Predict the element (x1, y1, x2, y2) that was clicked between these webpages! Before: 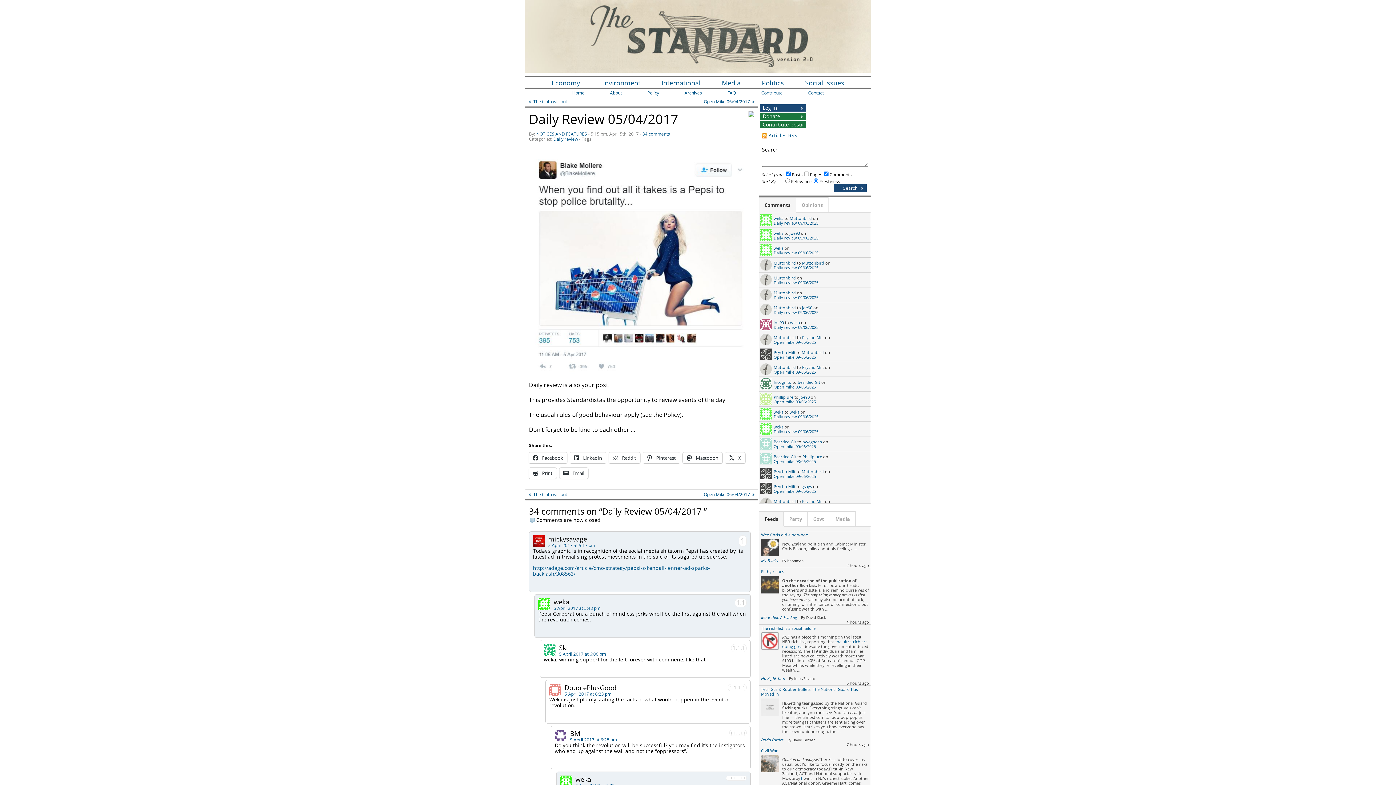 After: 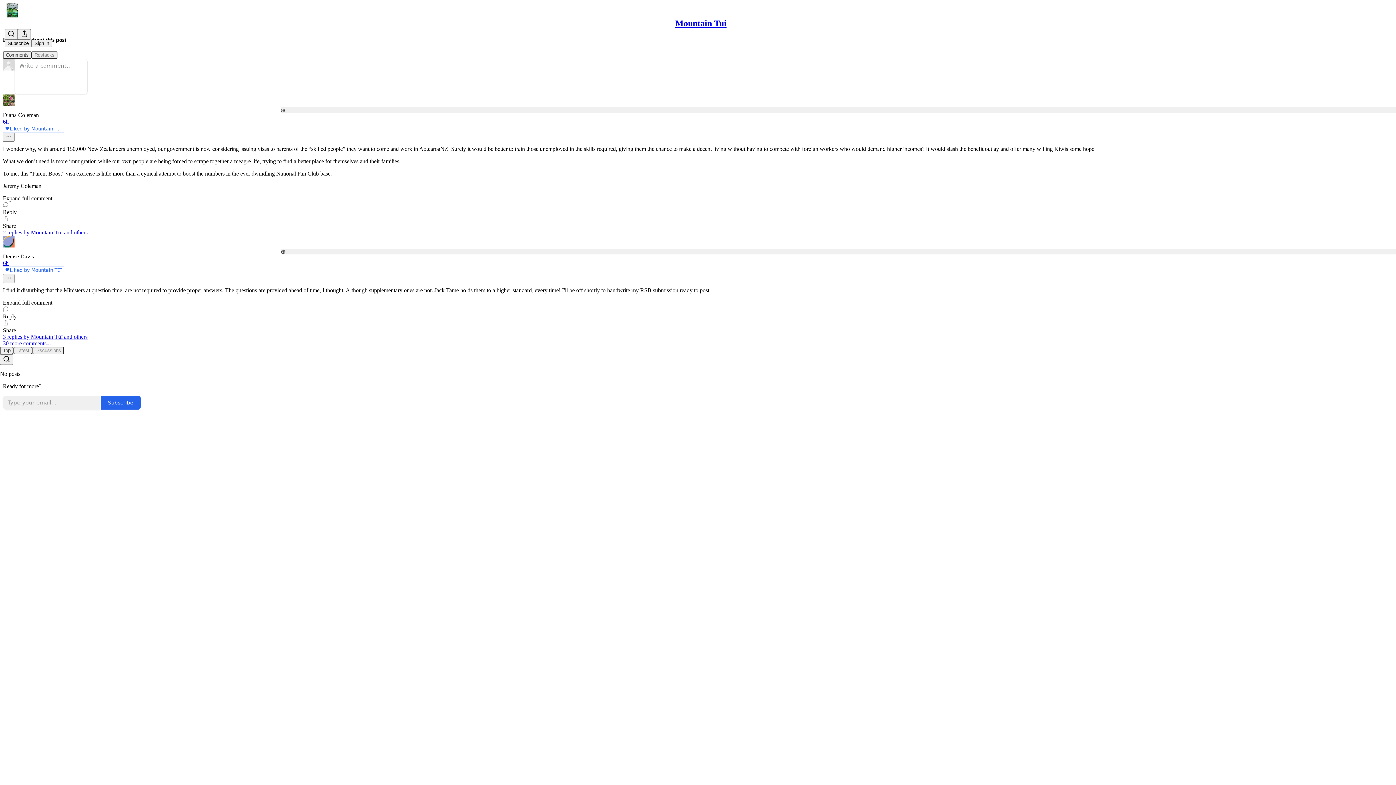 Action: bbox: (761, 748, 778, 753) label: Civil War